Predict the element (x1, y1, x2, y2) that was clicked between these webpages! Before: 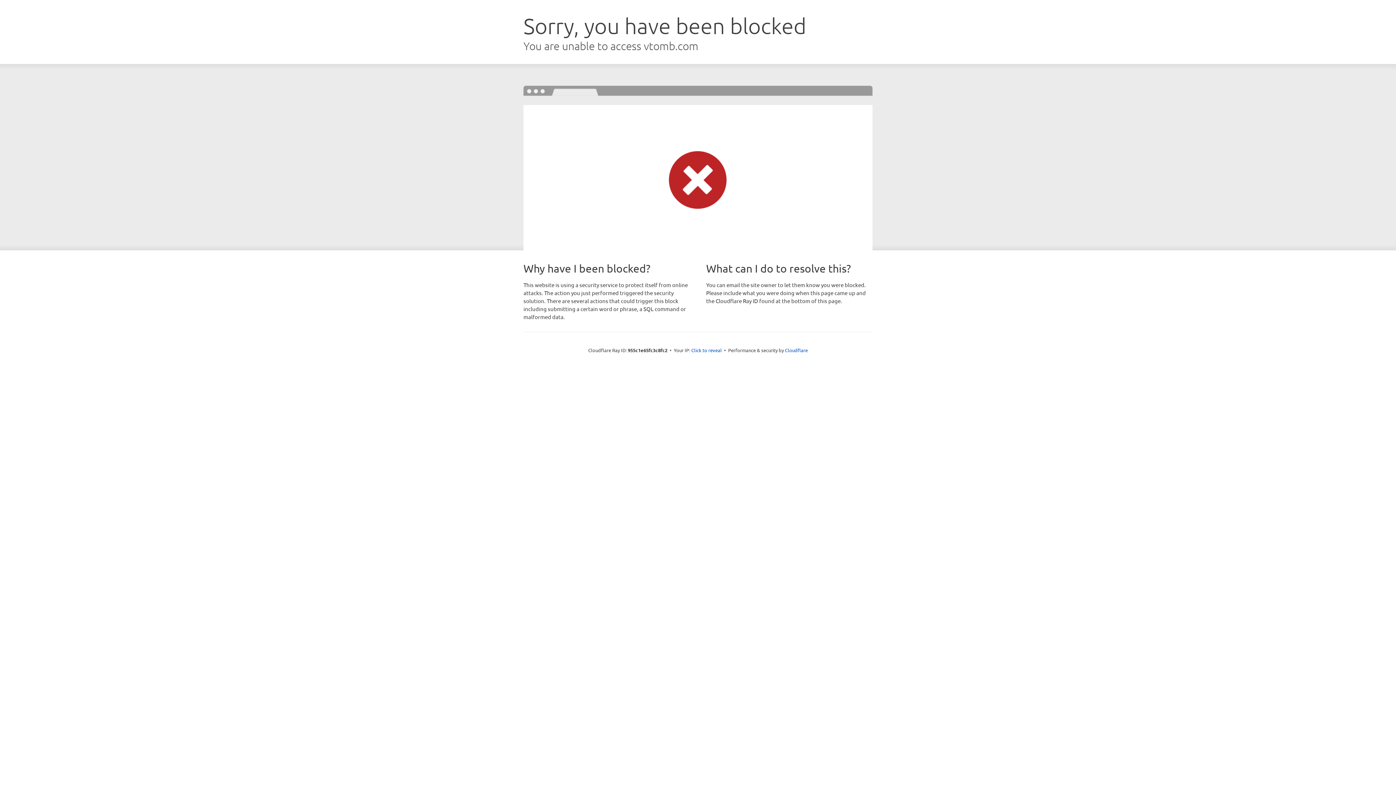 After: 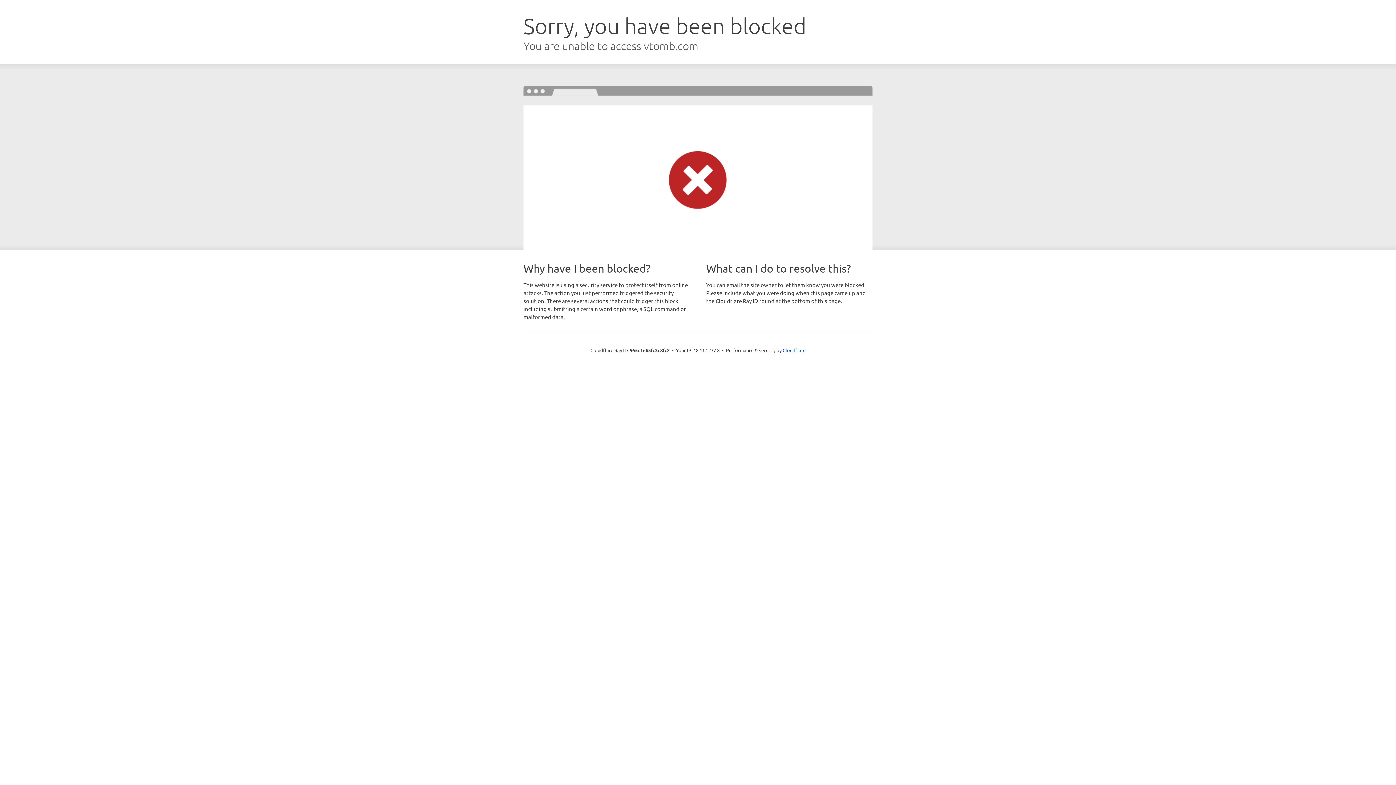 Action: label: Click to reveal bbox: (691, 346, 722, 353)